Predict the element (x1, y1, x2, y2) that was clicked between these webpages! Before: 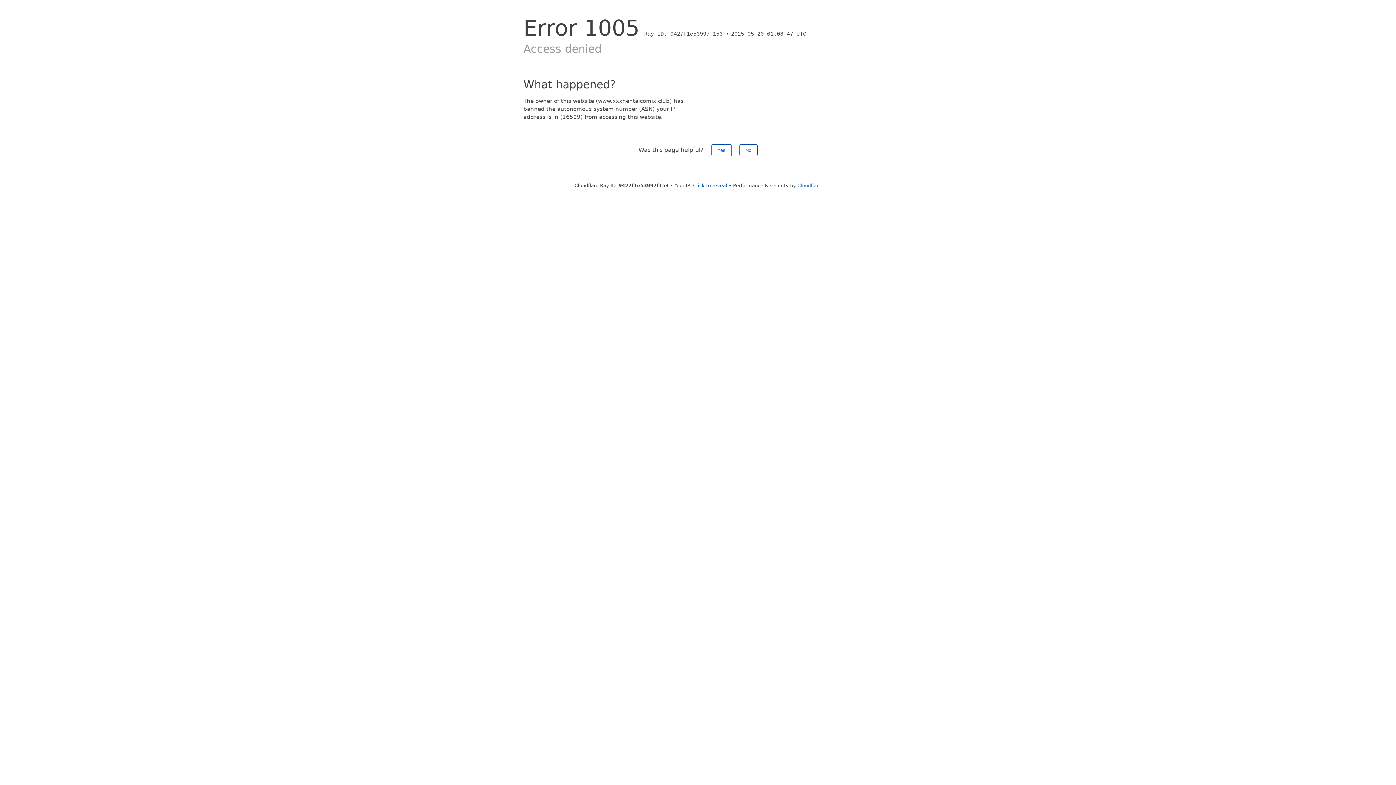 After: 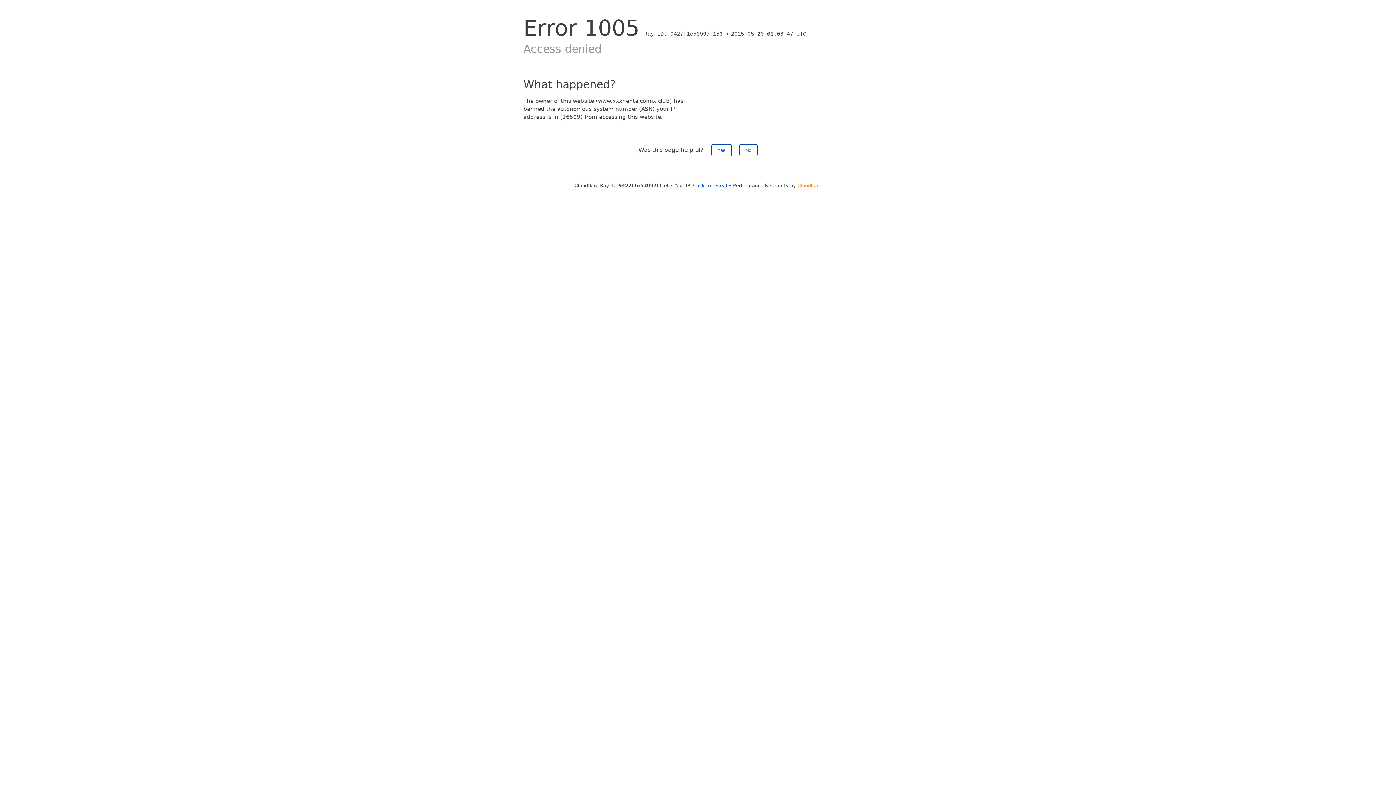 Action: label: Cloudflare bbox: (797, 182, 821, 188)